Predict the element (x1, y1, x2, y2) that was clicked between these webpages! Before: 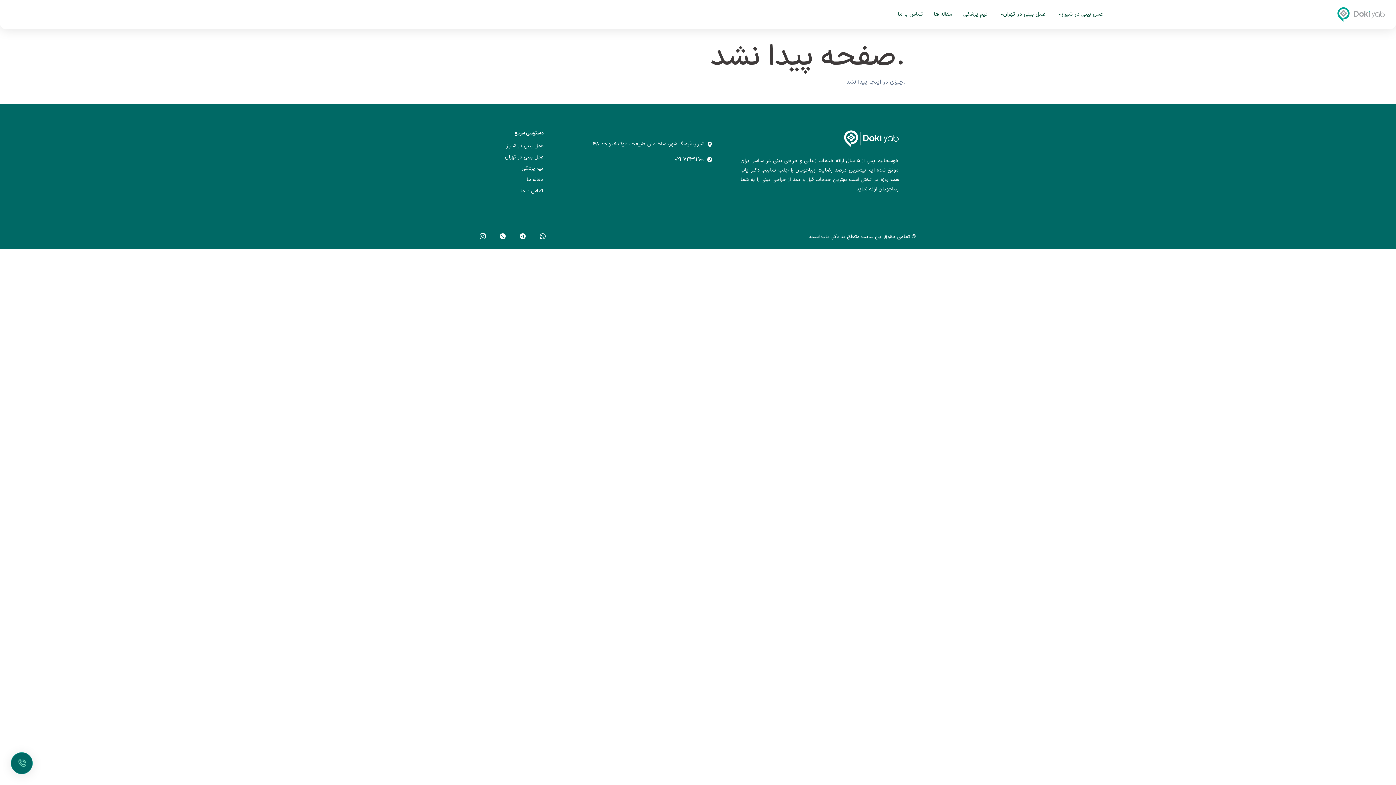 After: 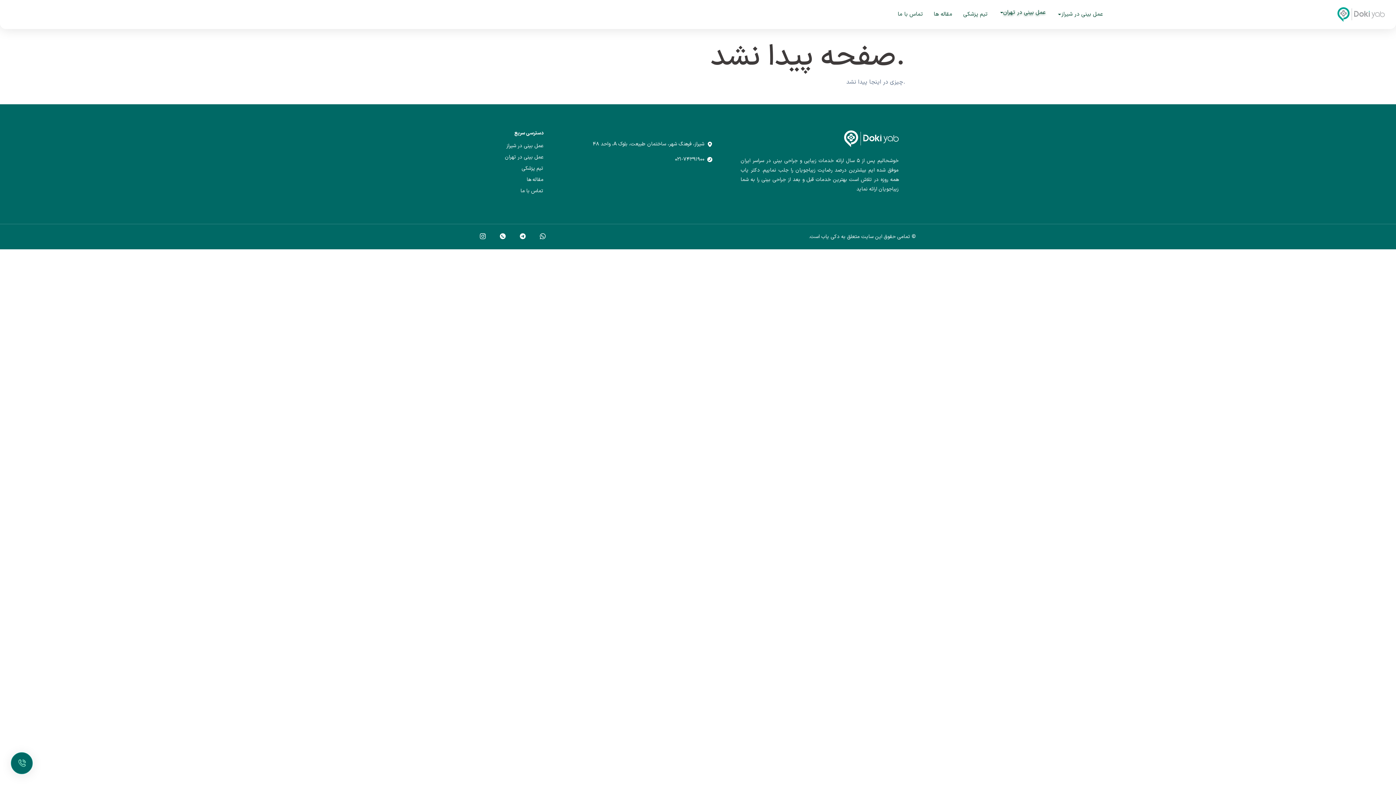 Action: bbox: (993, 6, 1051, 22) label: عمل بینی در تهران